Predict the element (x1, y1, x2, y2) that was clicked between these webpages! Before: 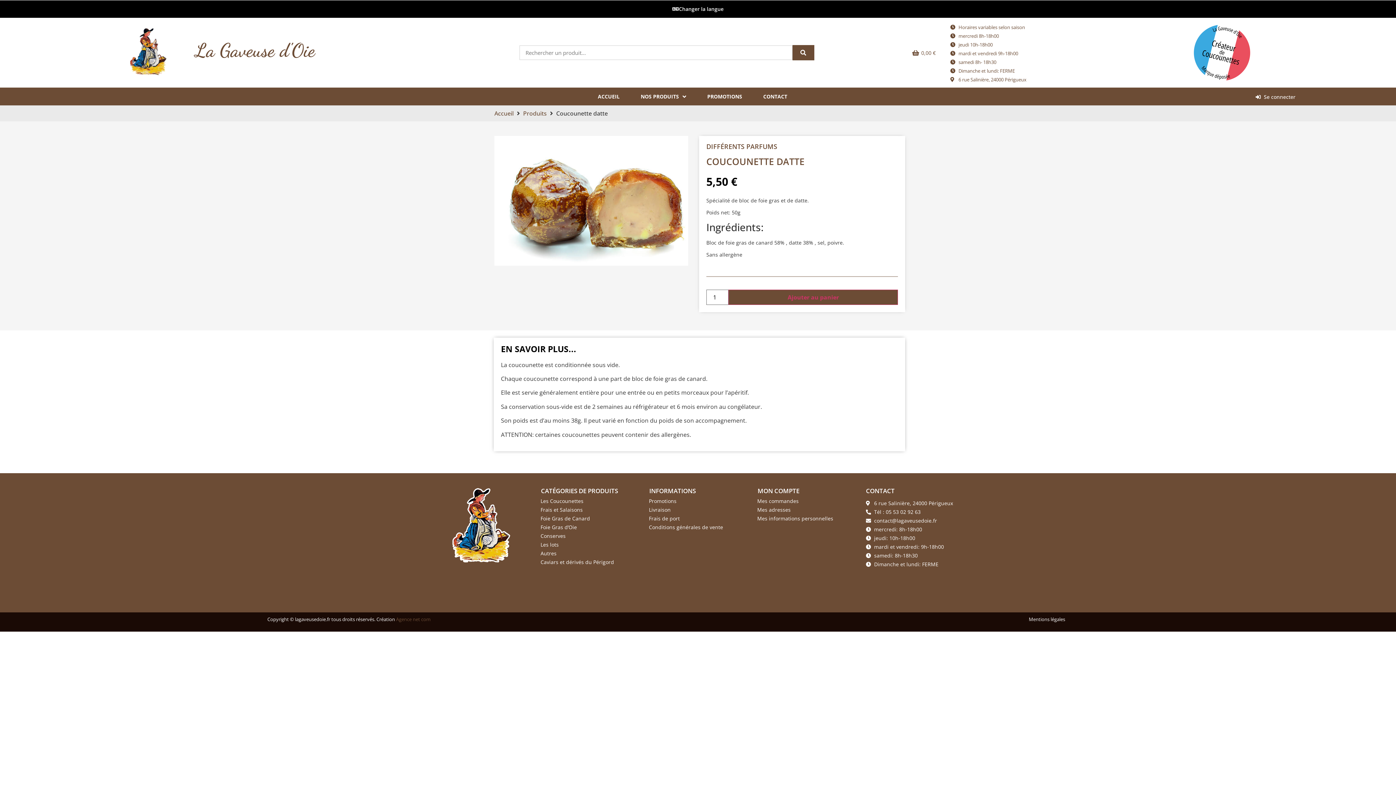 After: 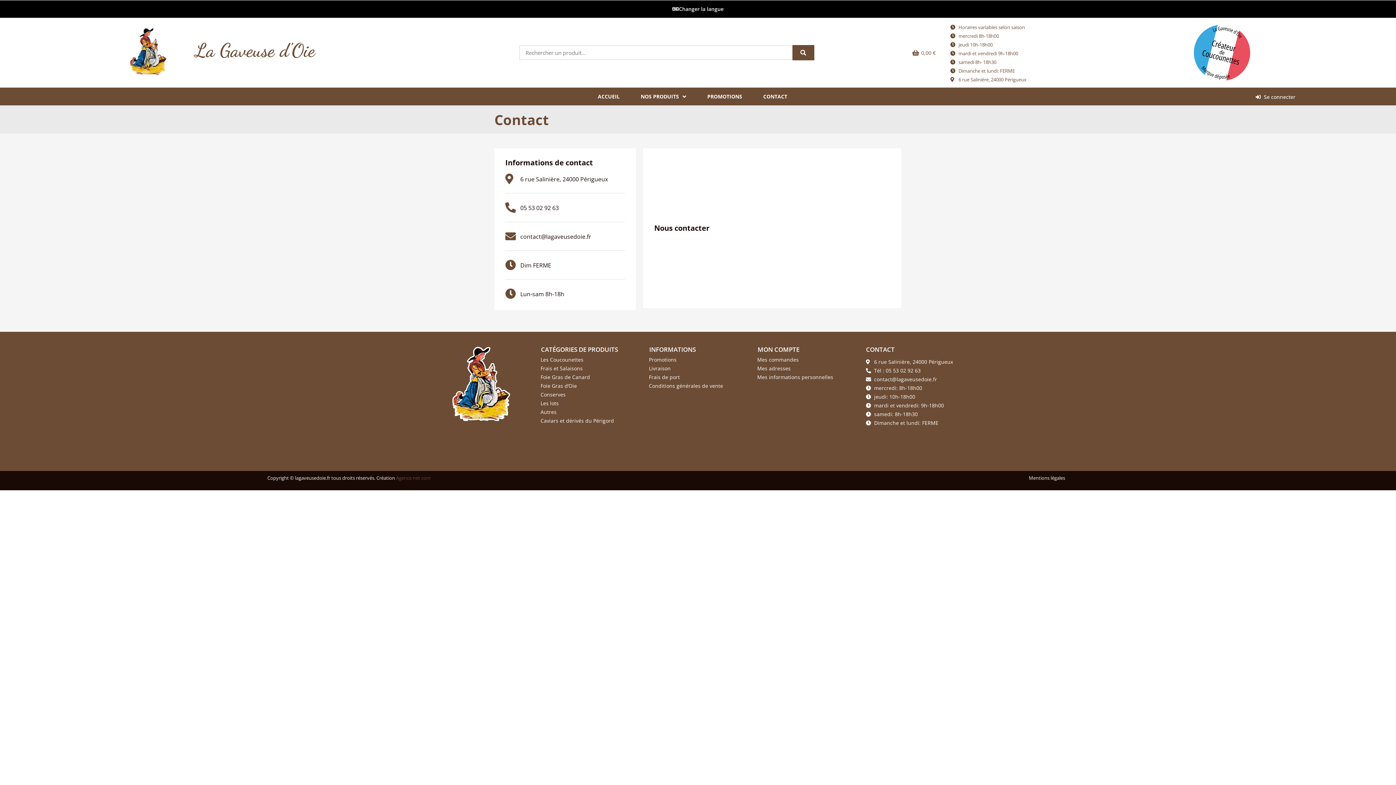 Action: bbox: (866, 507, 963, 516) label: Tél : 05 53 02 92 63